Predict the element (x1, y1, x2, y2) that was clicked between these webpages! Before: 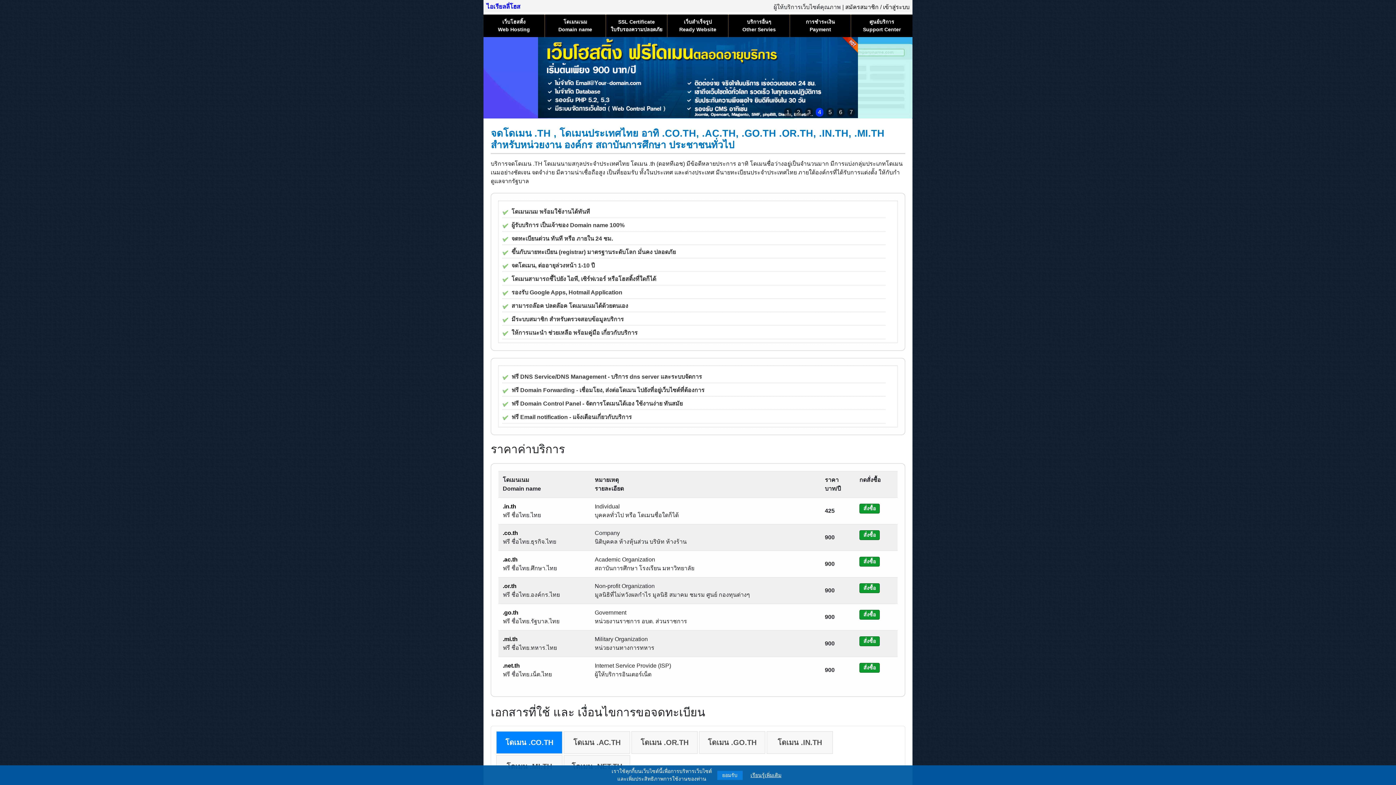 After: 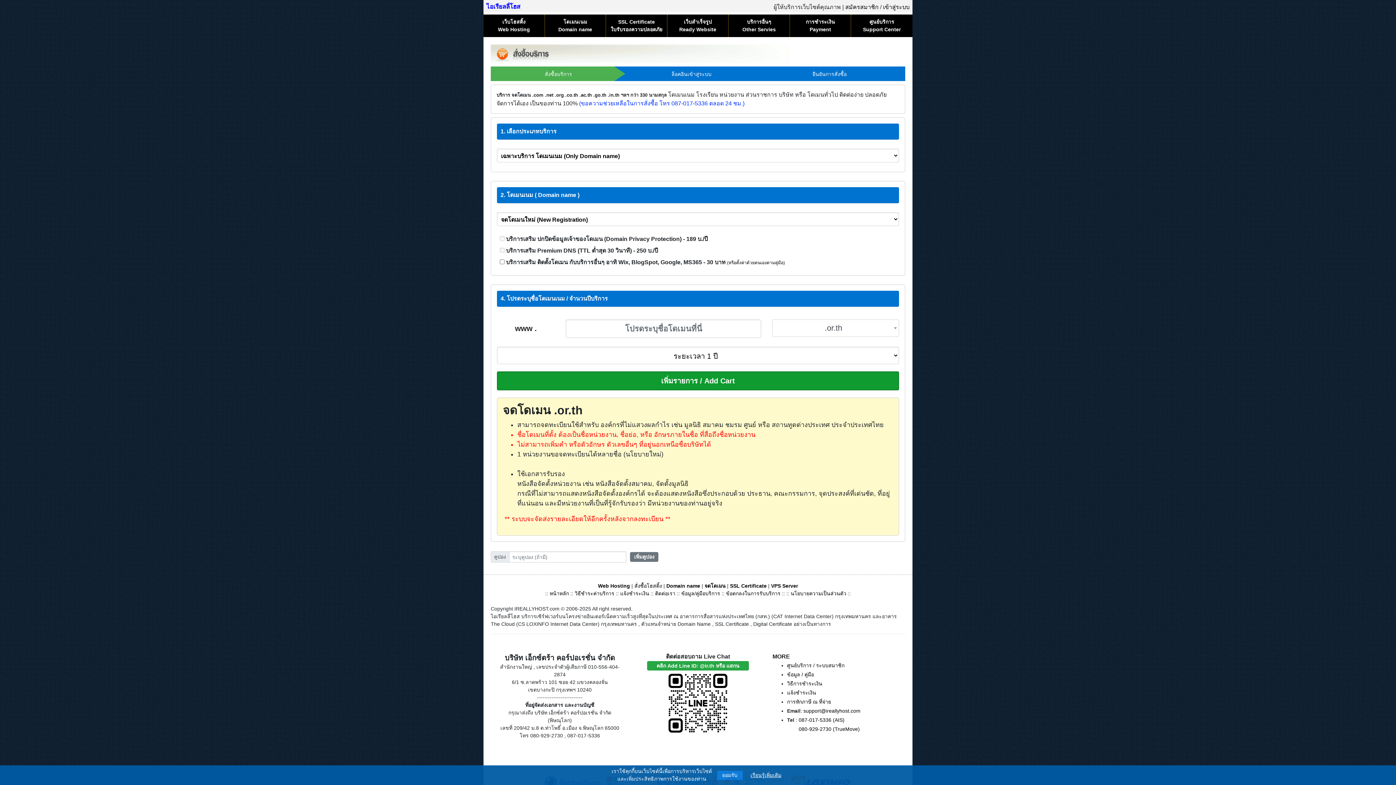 Action: label: สั่งซื้อ bbox: (859, 583, 880, 593)